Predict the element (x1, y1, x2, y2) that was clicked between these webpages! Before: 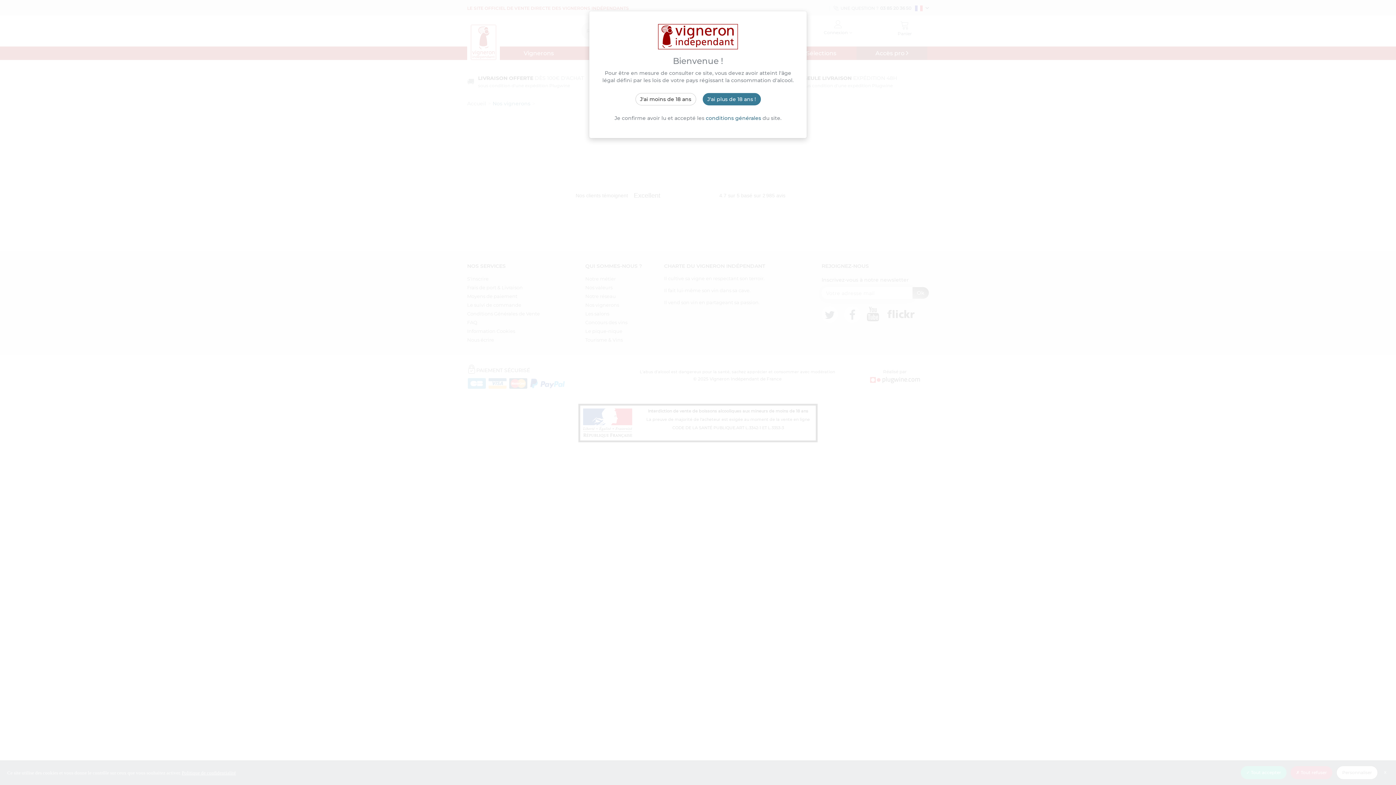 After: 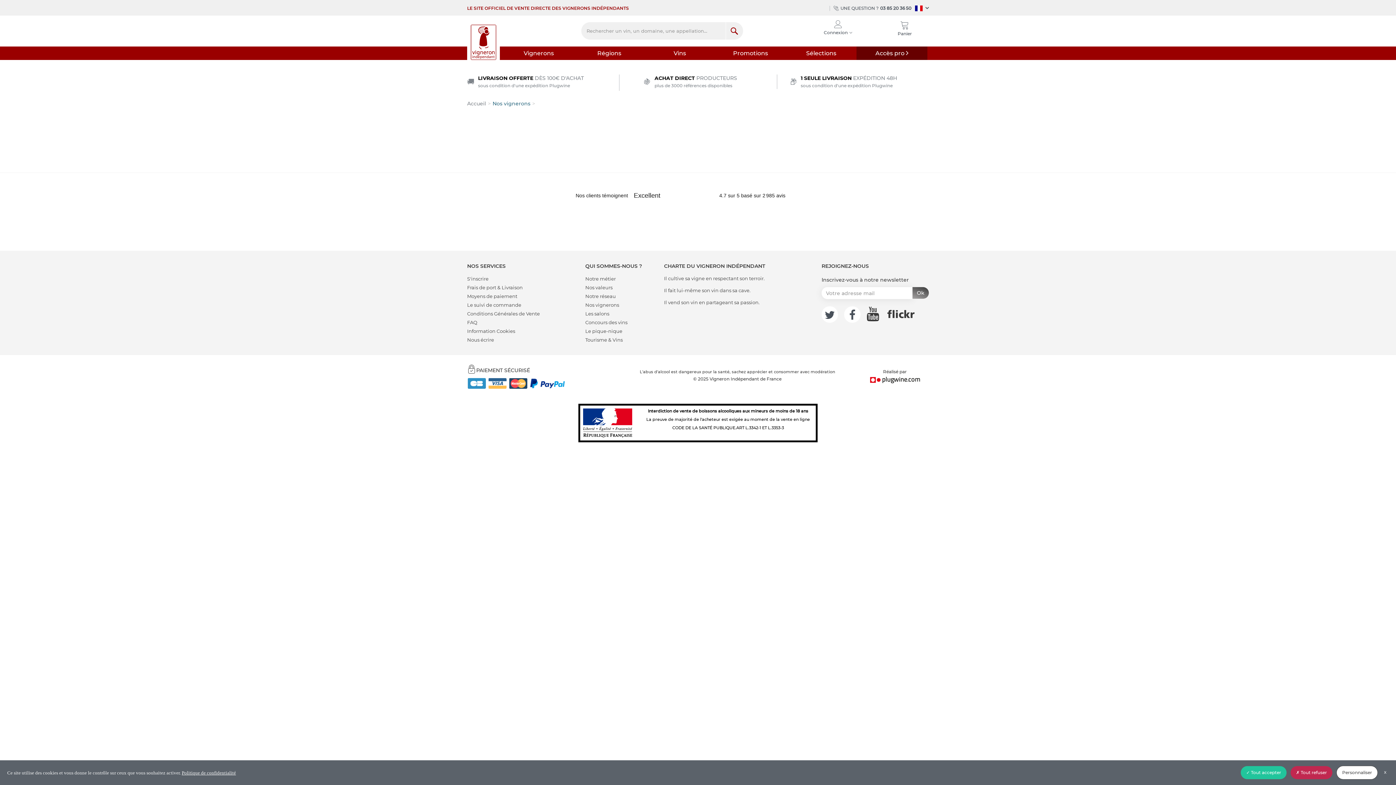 Action: label: J'ai plus de 18 ans ! bbox: (702, 93, 760, 105)